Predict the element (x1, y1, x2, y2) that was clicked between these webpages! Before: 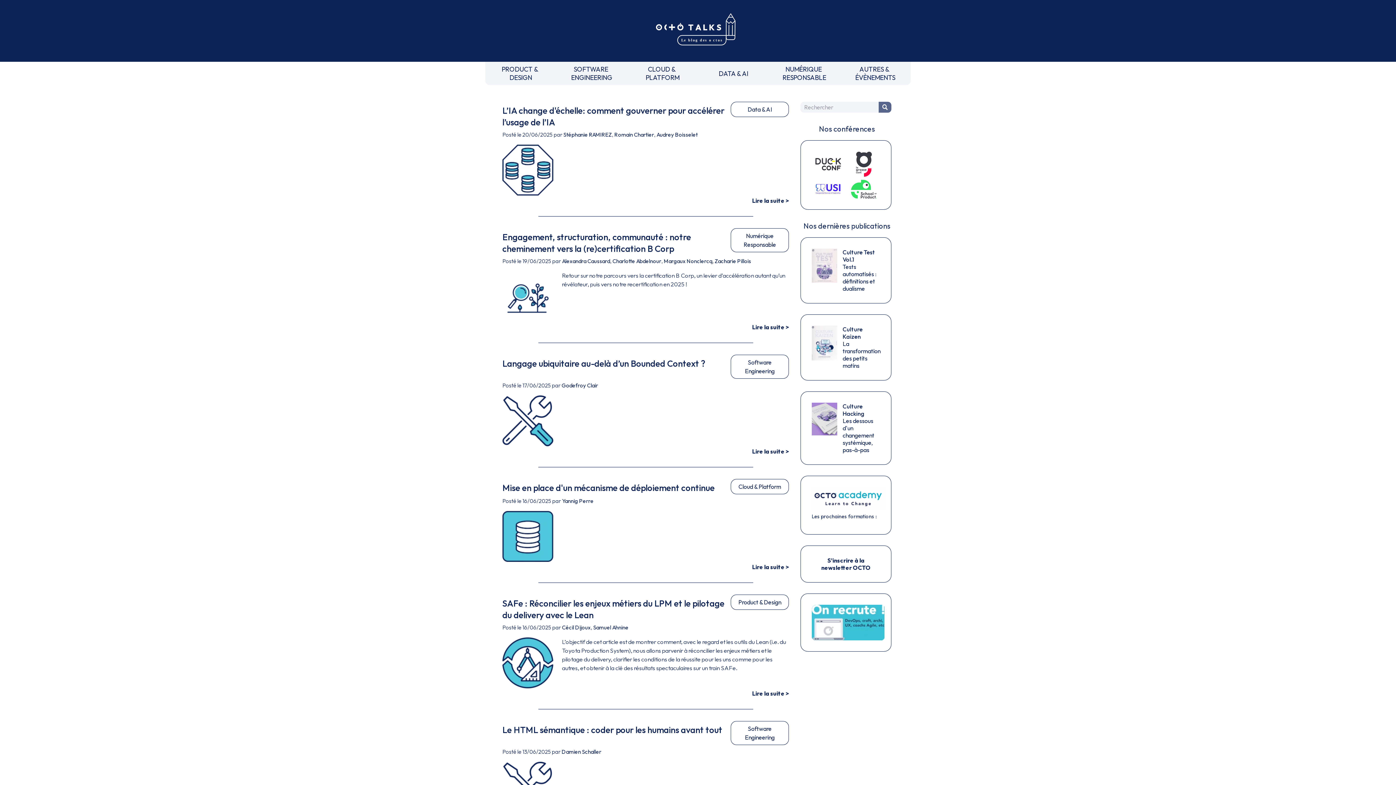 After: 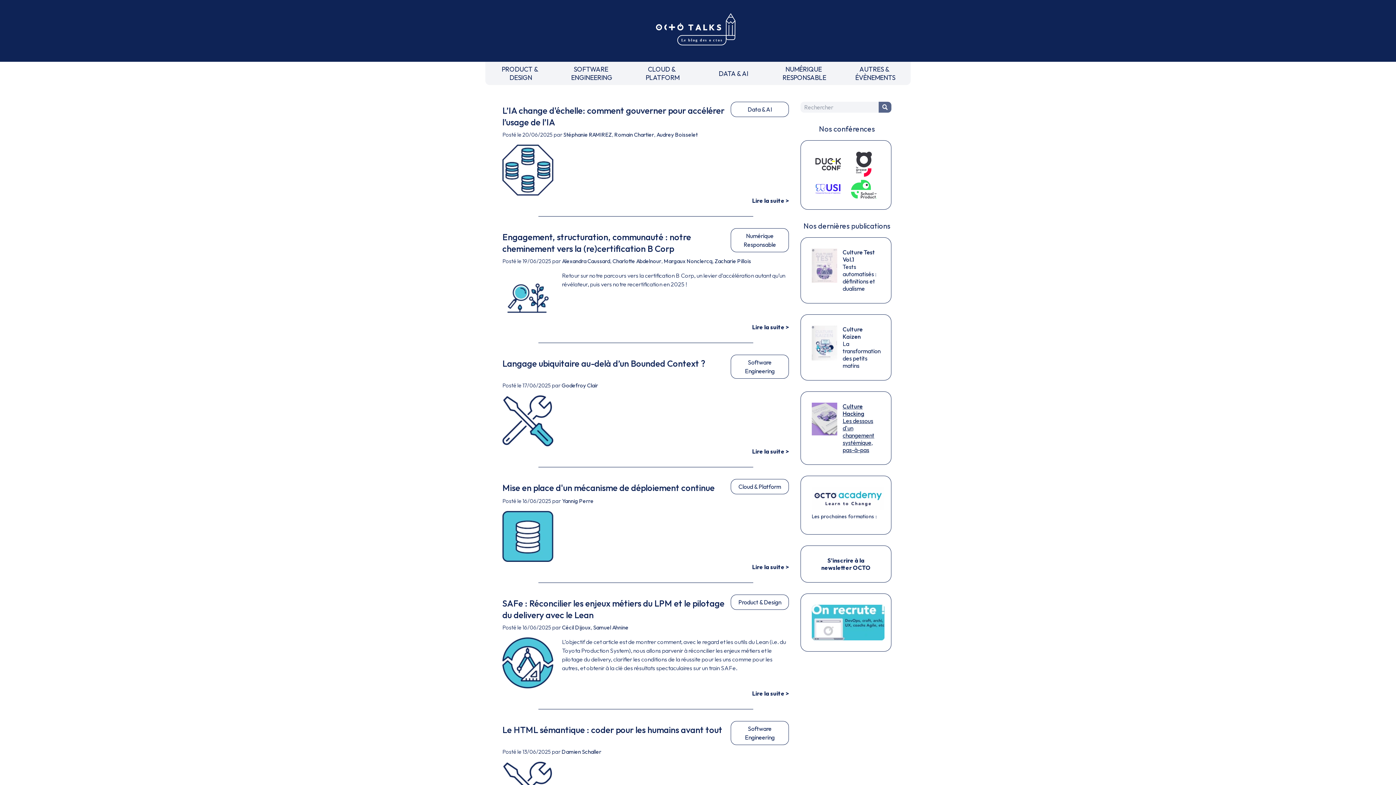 Action: label: Culture Hacking

Les dessous d'un changement systémique, pas-à-pas bbox: (800, 391, 891, 464)